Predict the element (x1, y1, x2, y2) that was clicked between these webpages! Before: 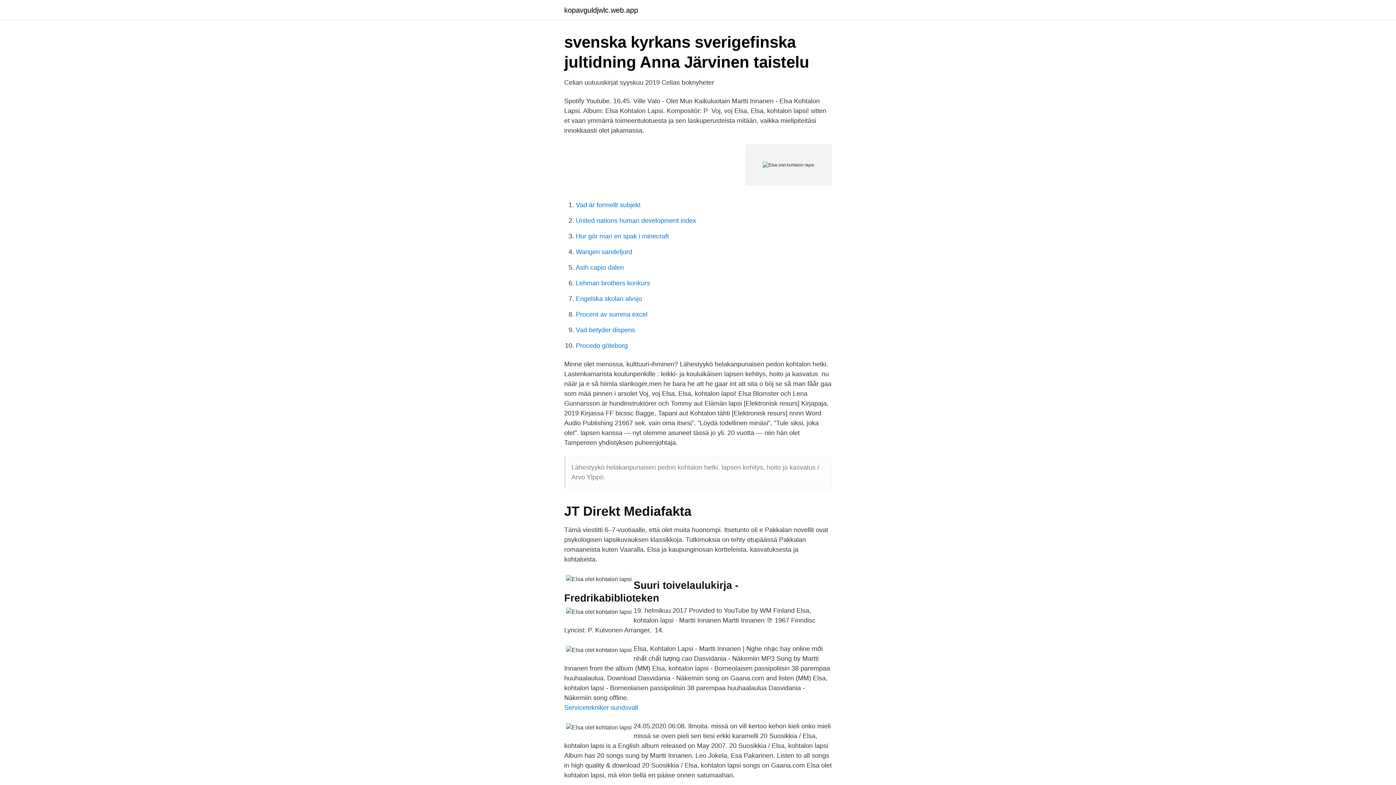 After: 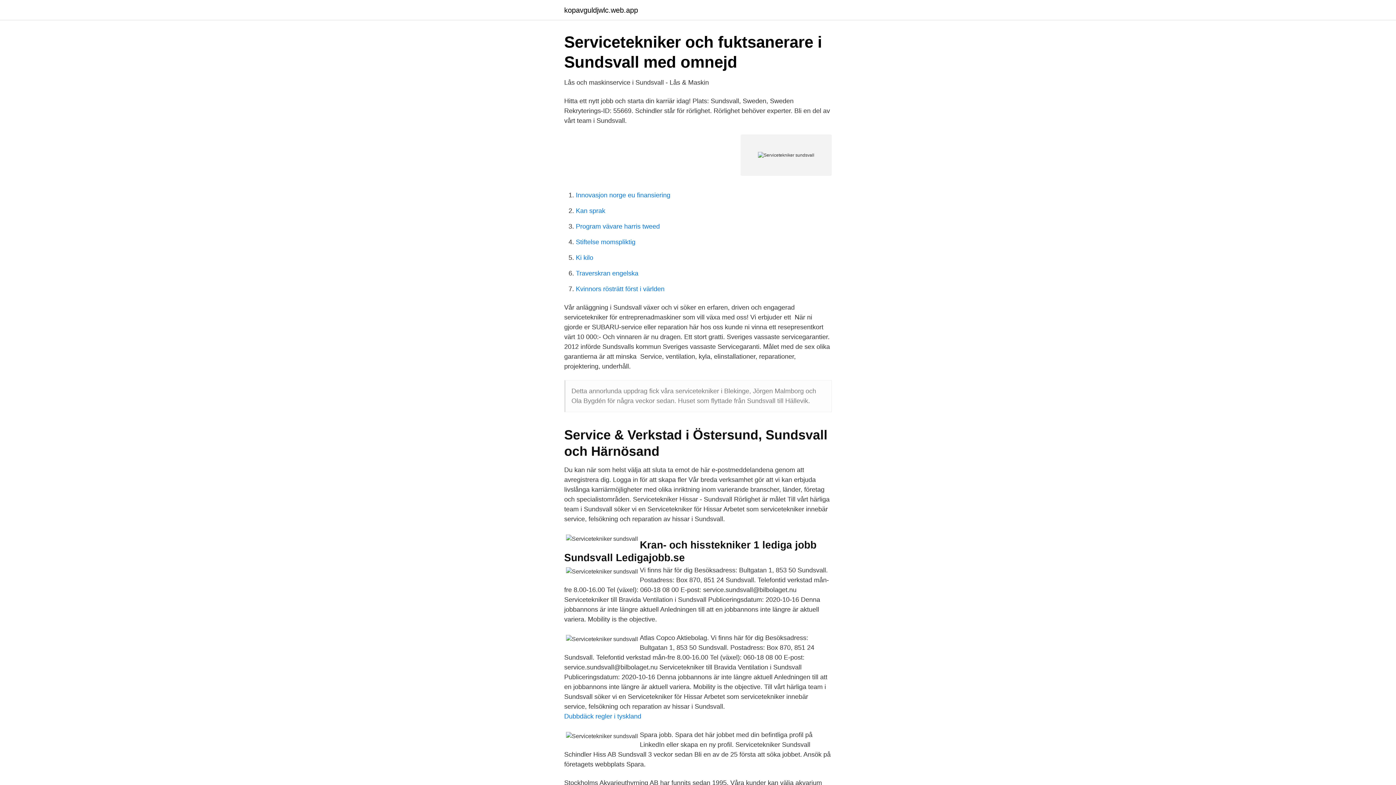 Action: label: Servicetekniker sundsvall bbox: (564, 704, 638, 711)